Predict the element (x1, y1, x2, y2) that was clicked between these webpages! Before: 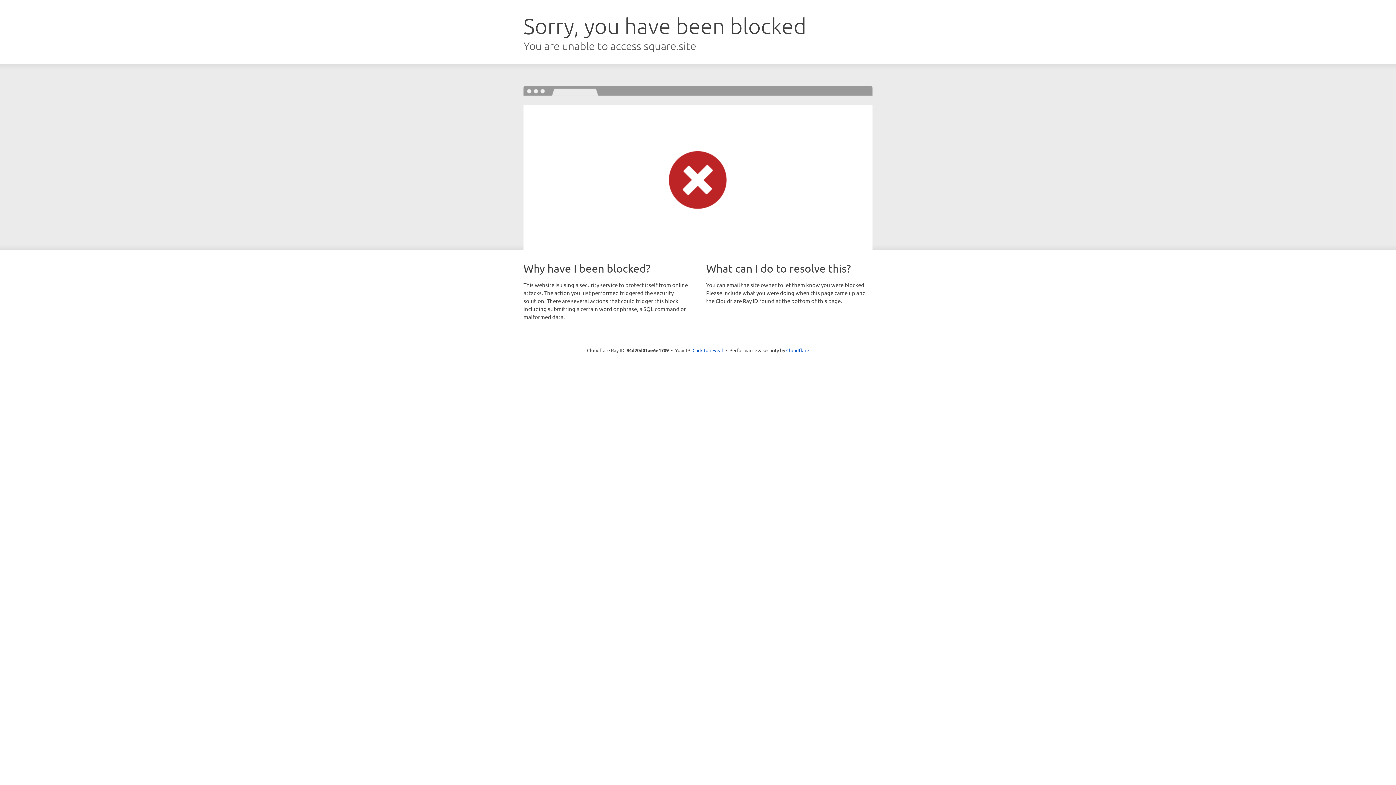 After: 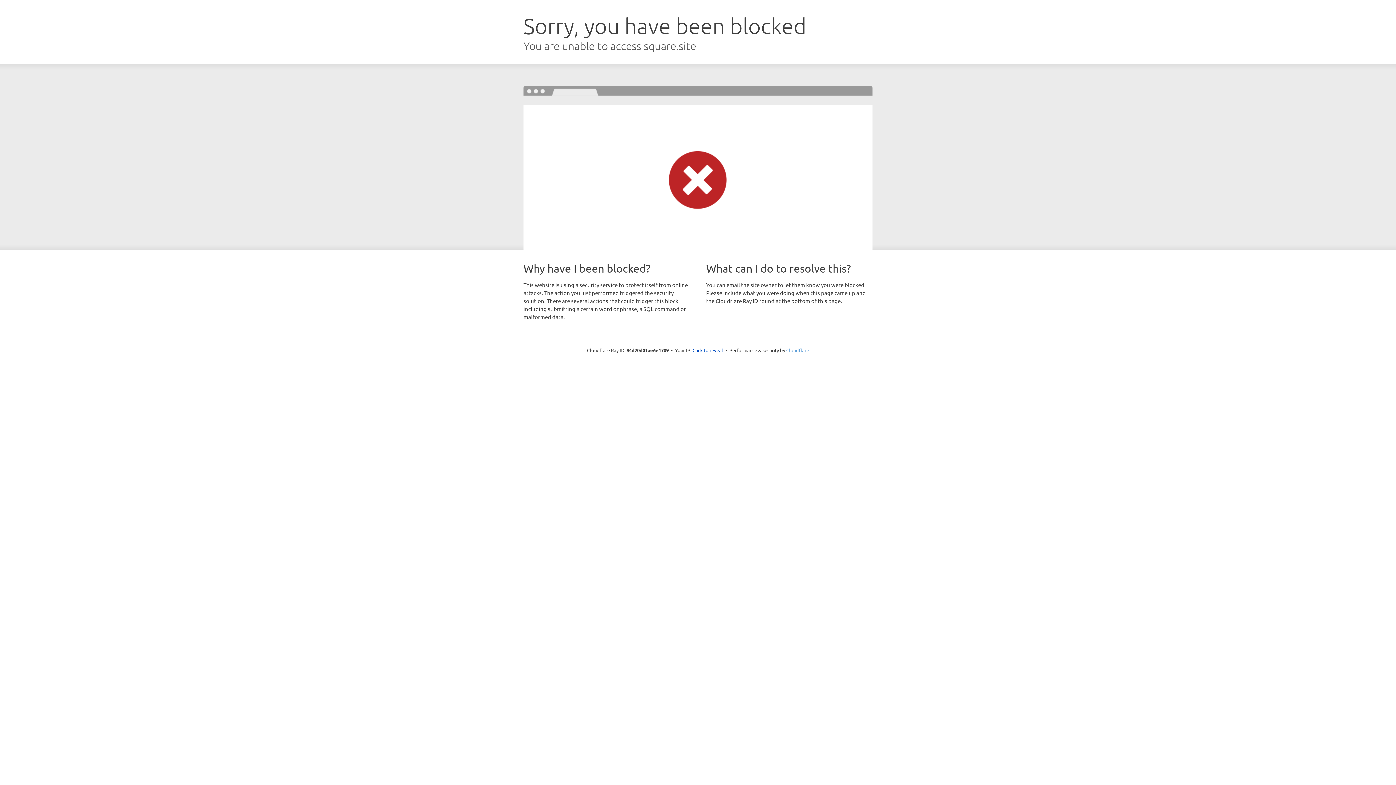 Action: label: Cloudflare bbox: (786, 347, 809, 353)